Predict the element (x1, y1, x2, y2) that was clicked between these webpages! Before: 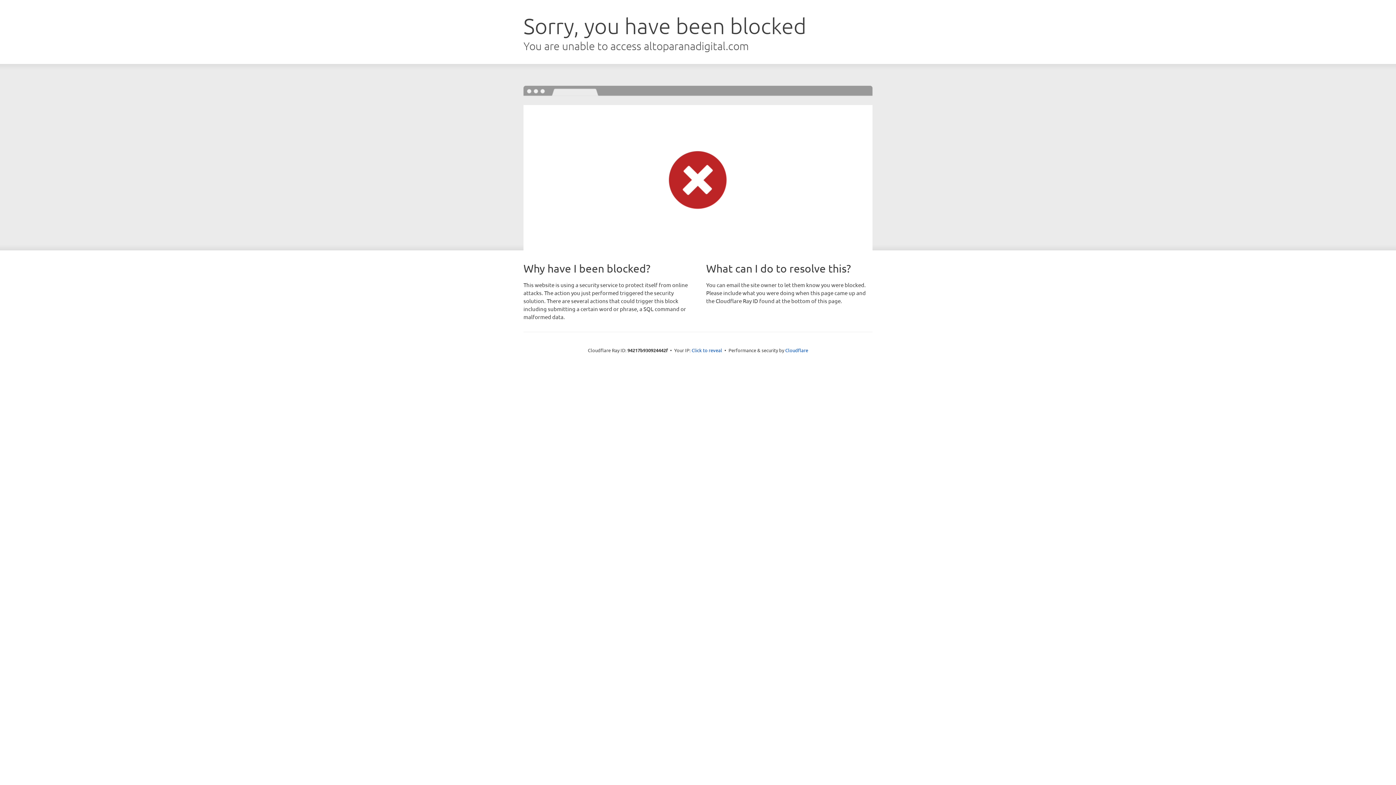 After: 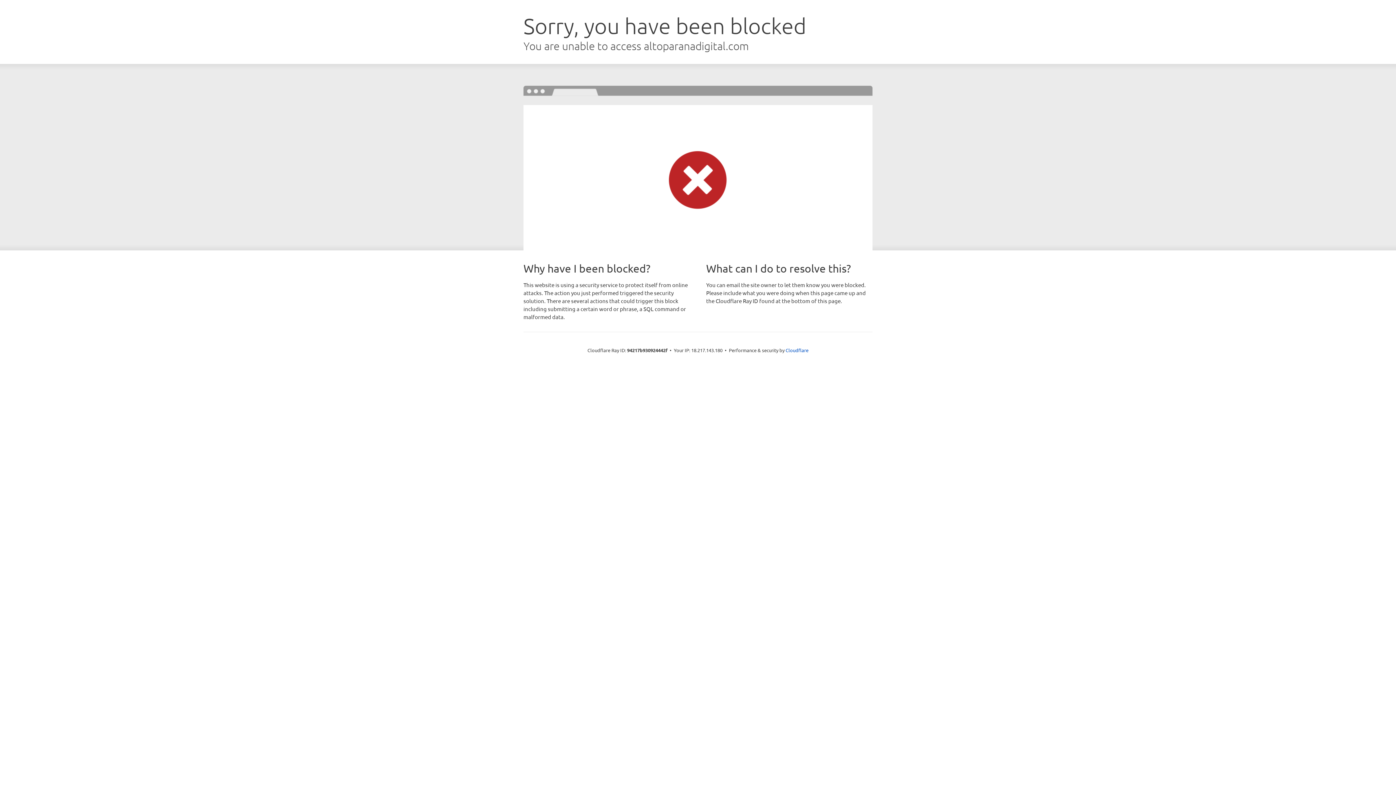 Action: bbox: (691, 346, 722, 353) label: Click to reveal